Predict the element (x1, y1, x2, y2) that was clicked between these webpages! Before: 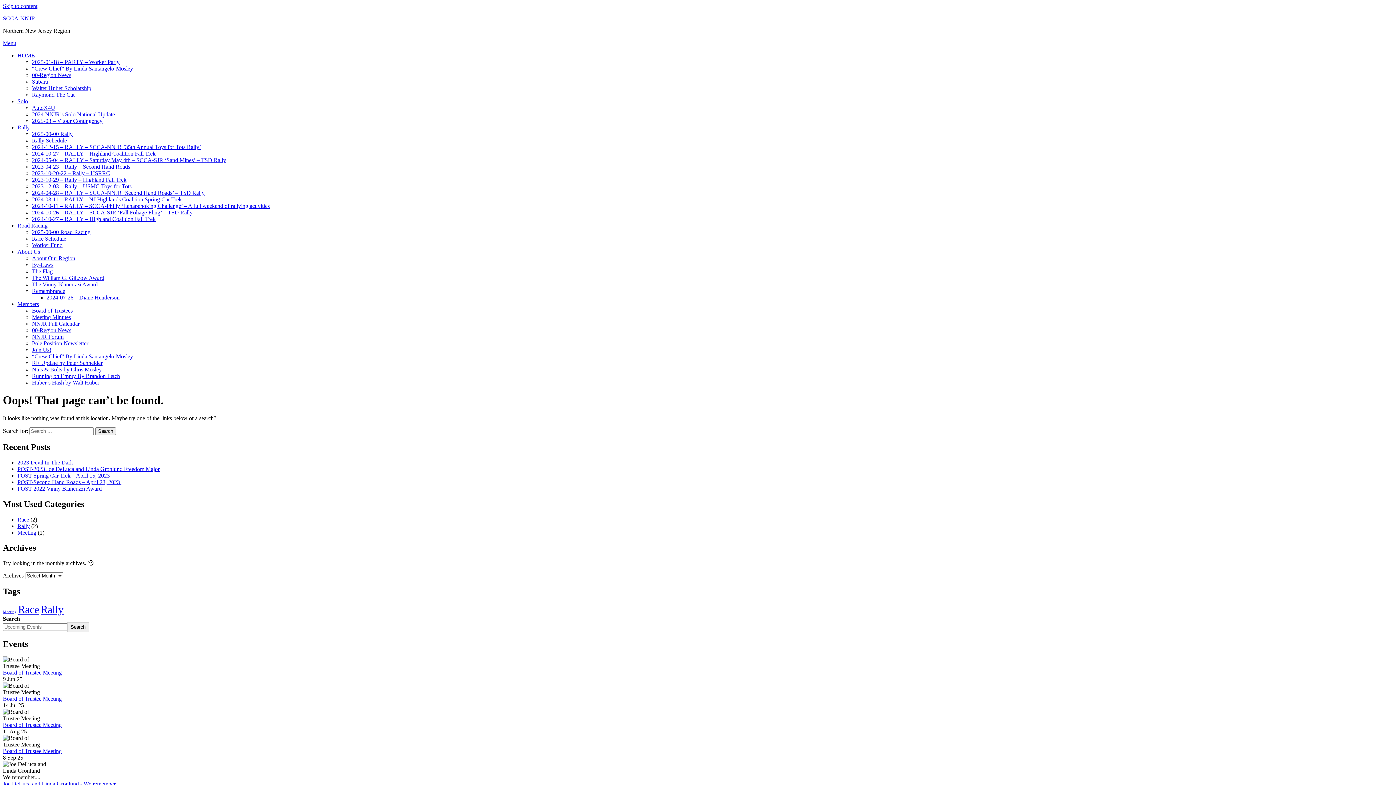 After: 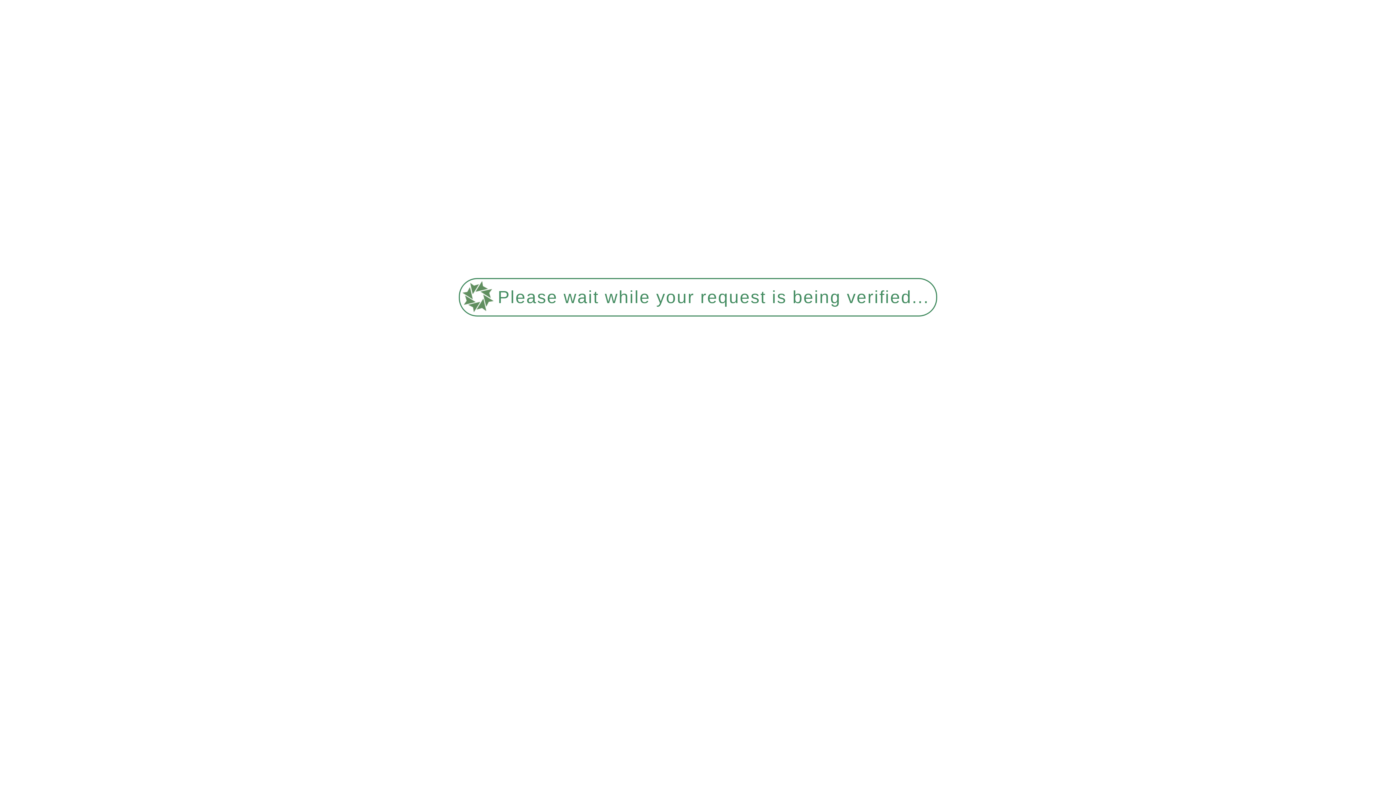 Action: bbox: (17, 466, 159, 472) label: POST-2023 Joe DeLuca and Linda Gronlund Freedom Major